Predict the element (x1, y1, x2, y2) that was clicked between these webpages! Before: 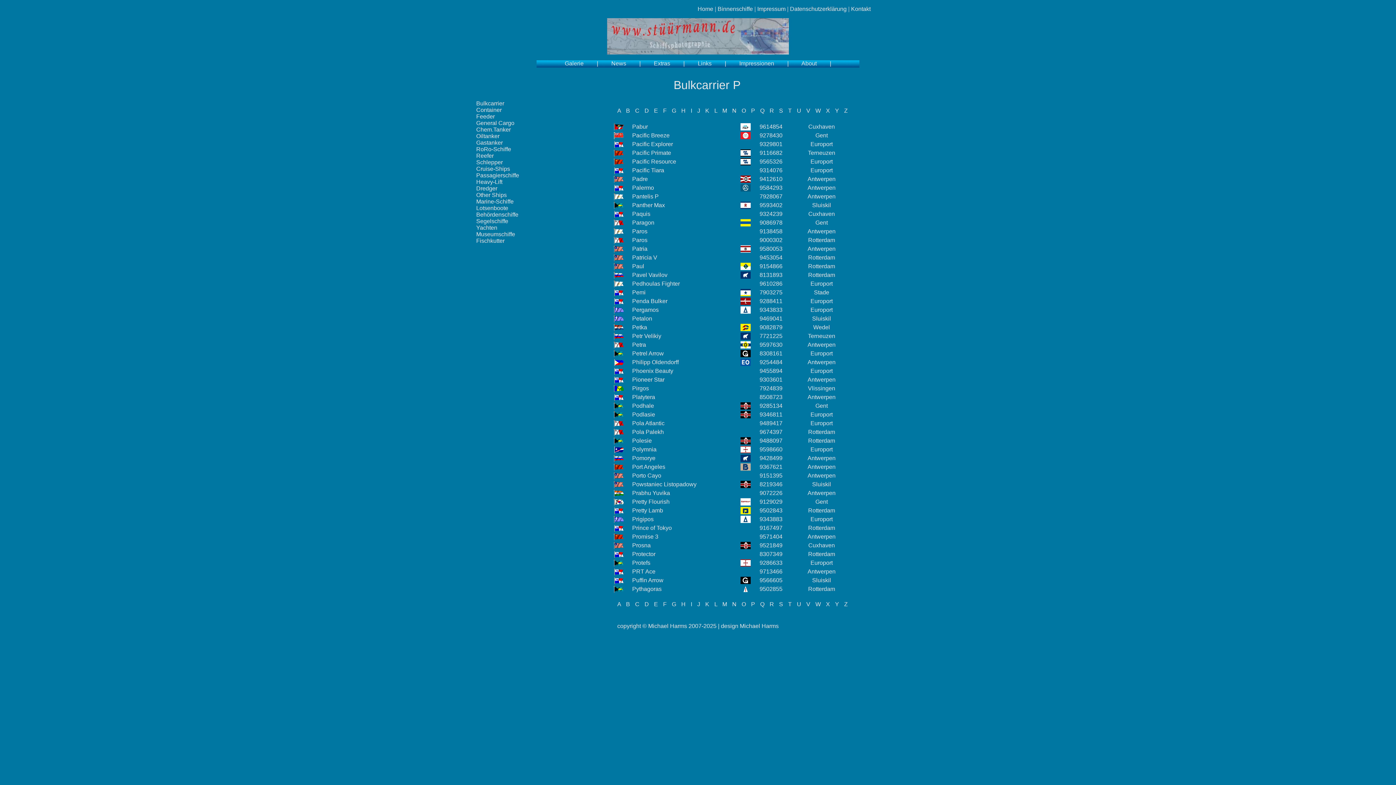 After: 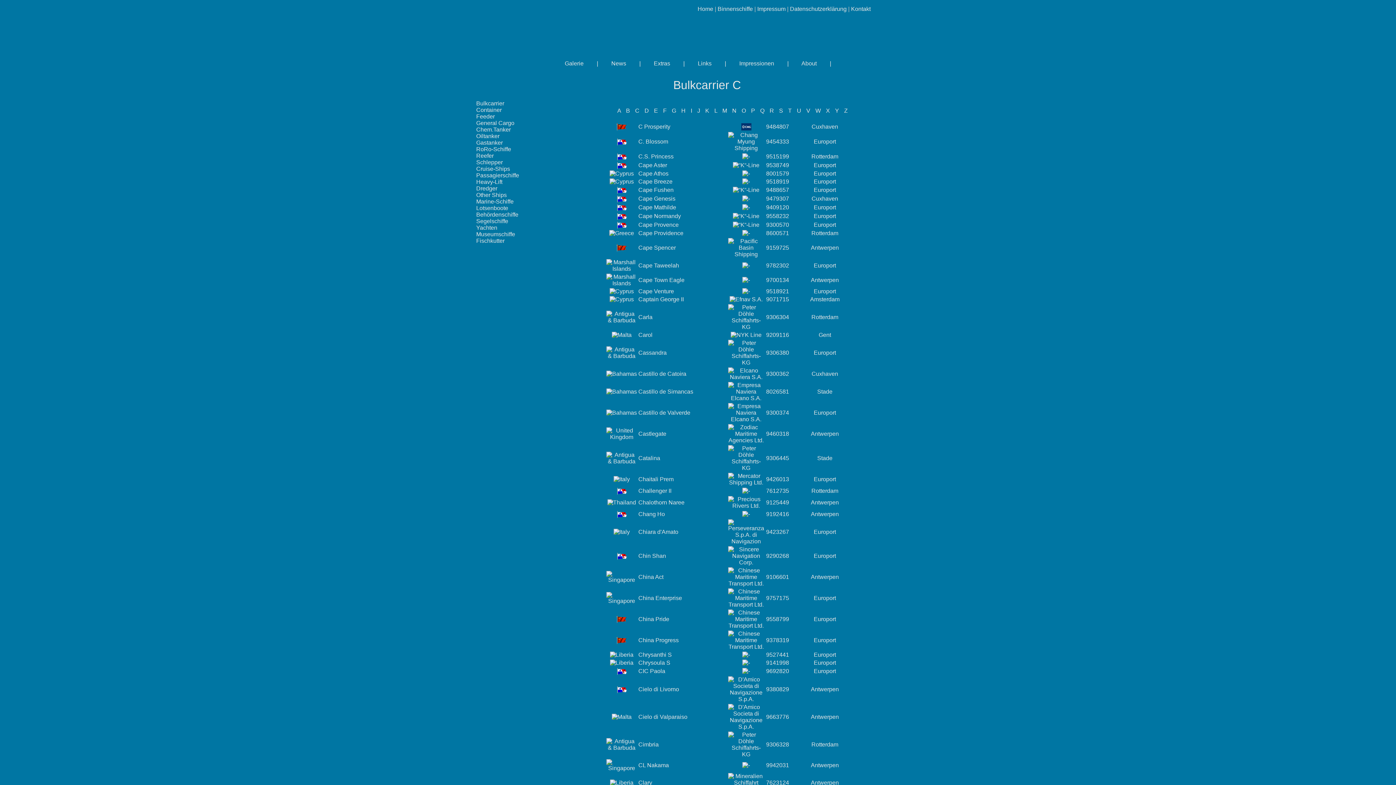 Action: label: C bbox: (635, 107, 639, 113)